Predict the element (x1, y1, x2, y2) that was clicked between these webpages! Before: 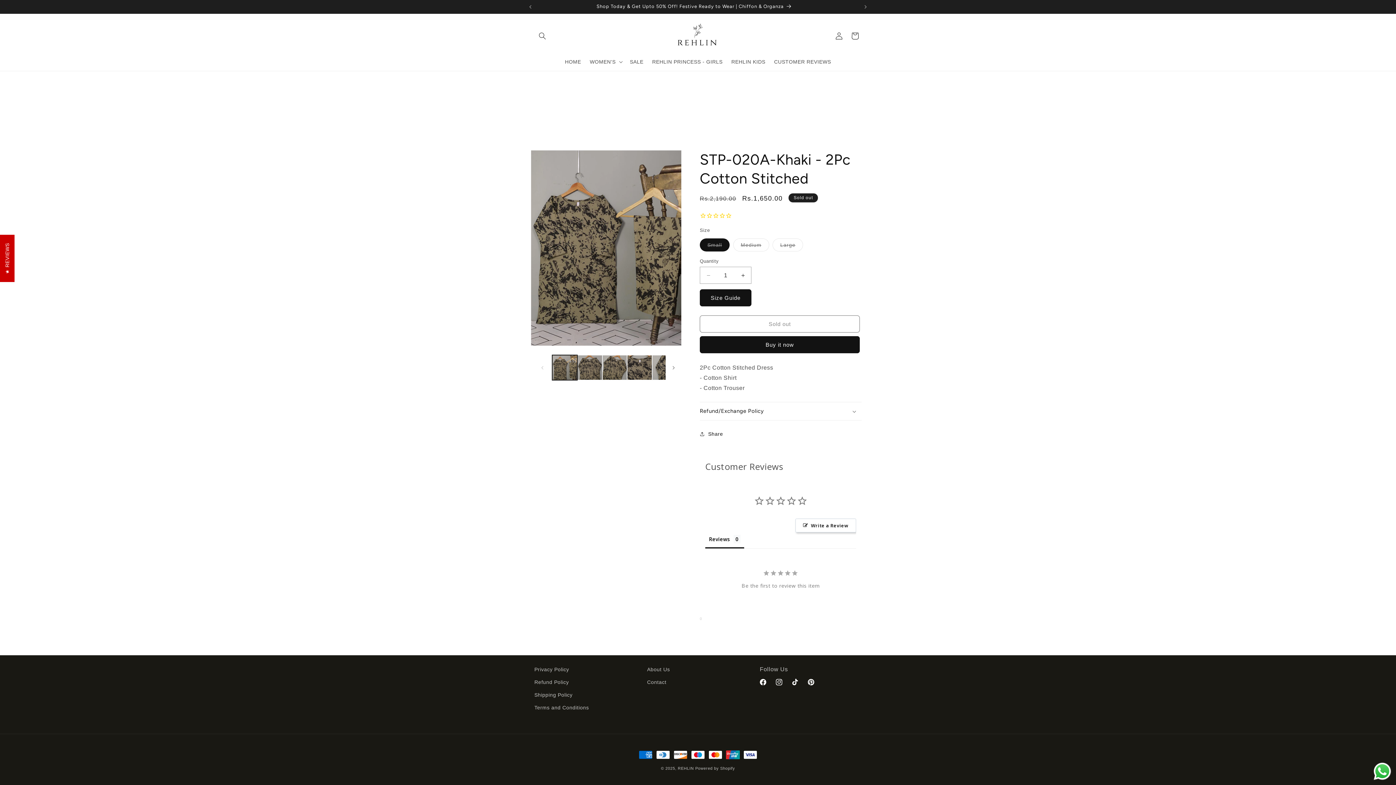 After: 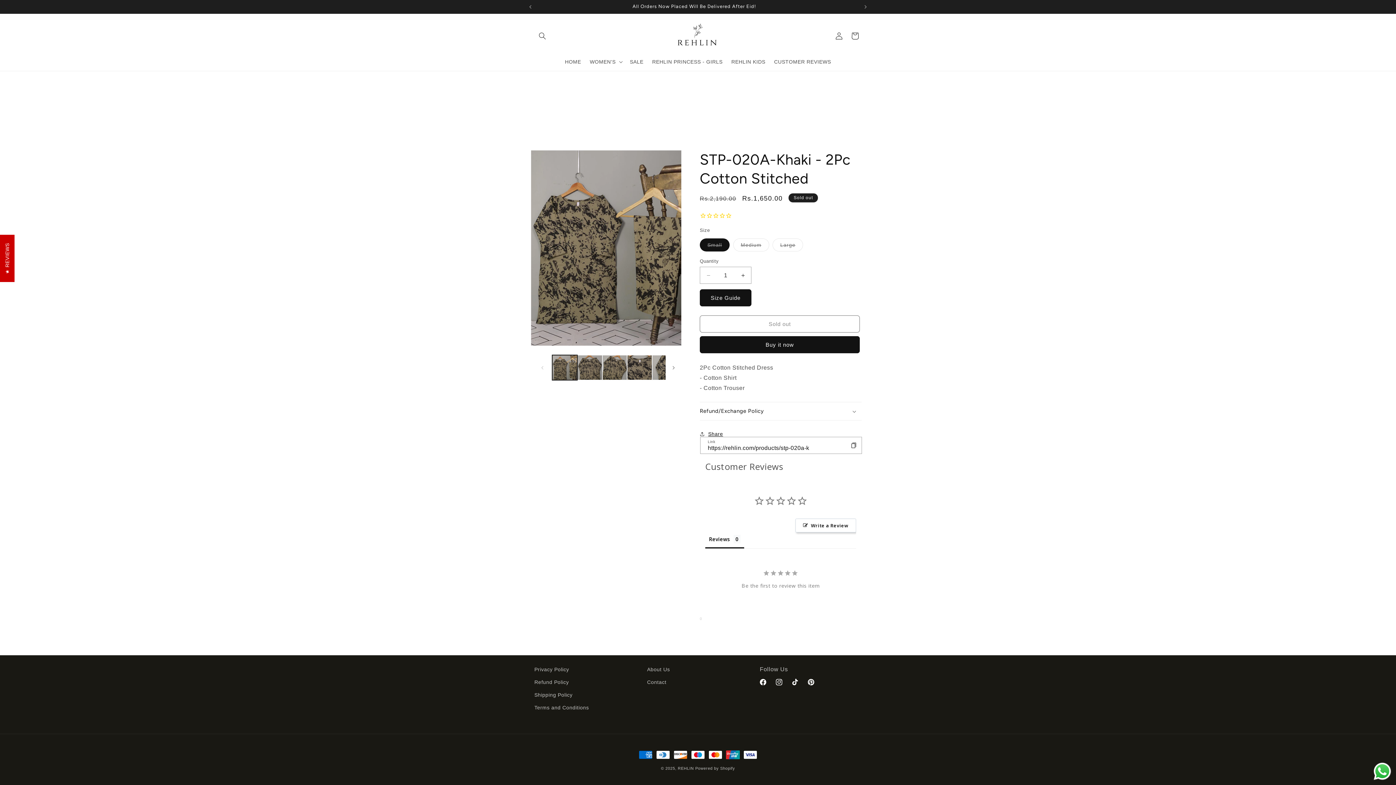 Action: label: Share bbox: (700, 426, 723, 442)